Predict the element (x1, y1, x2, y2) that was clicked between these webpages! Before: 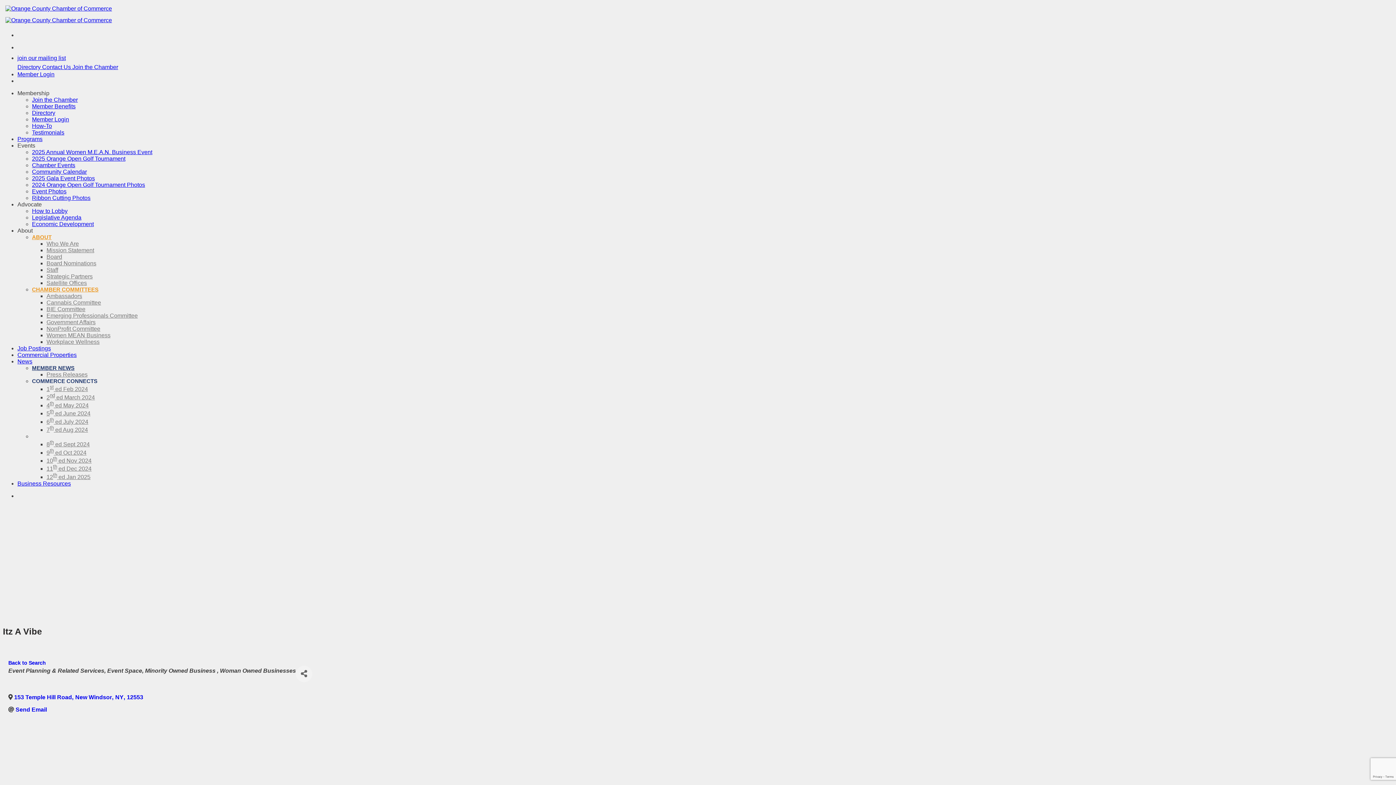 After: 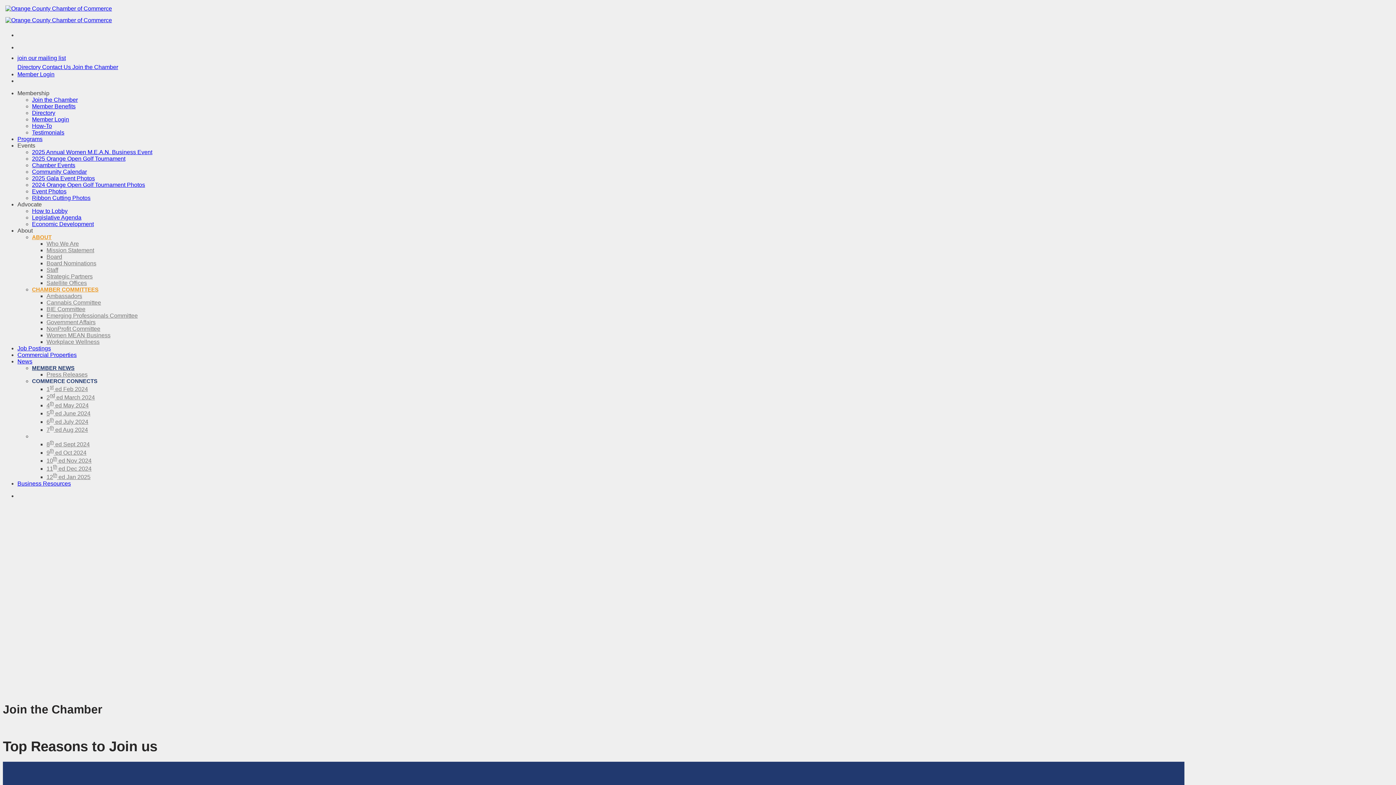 Action: label: Join the Chamber bbox: (32, 96, 77, 102)